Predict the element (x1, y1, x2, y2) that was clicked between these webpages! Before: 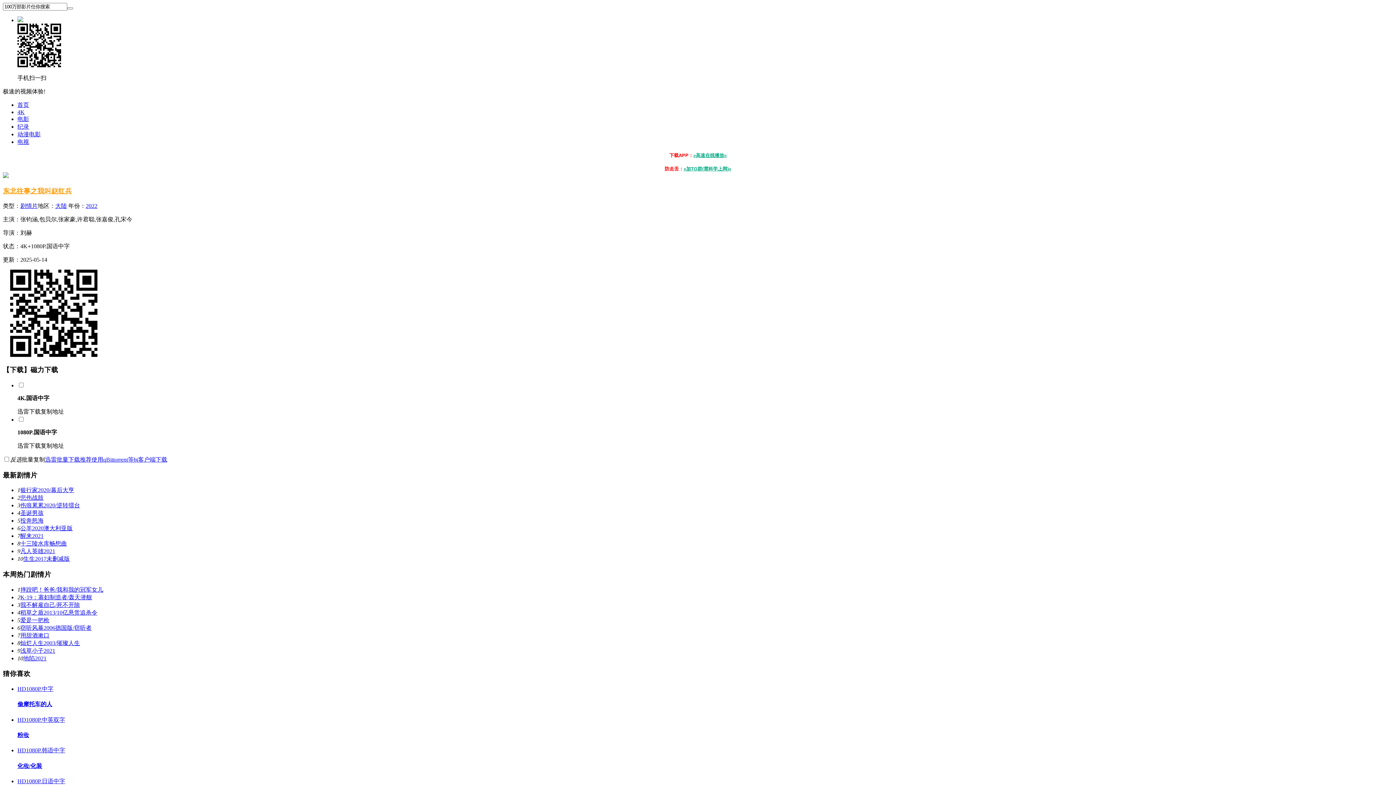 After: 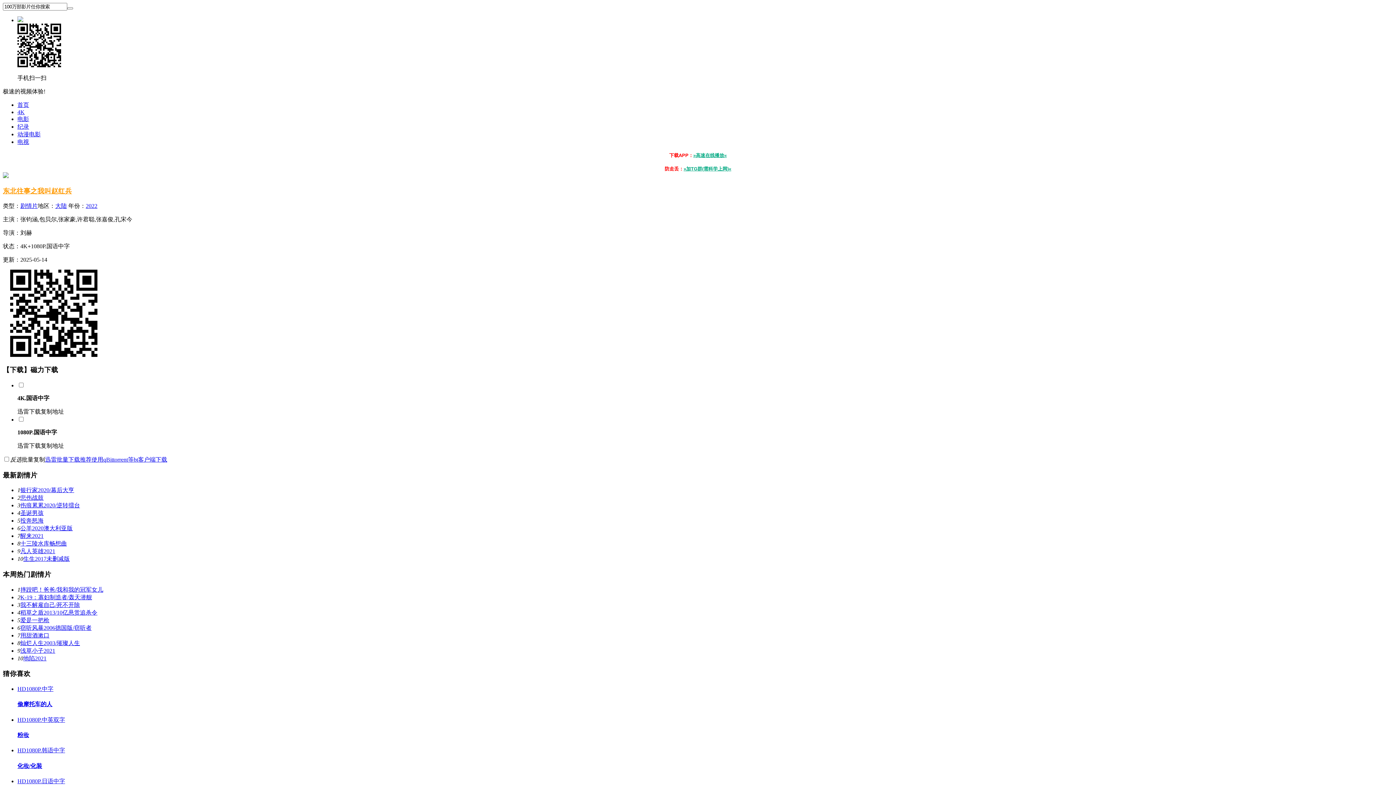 Action: bbox: (20, 586, 103, 593) label: 摔跤吧！爸爸/我和我的冠军女儿